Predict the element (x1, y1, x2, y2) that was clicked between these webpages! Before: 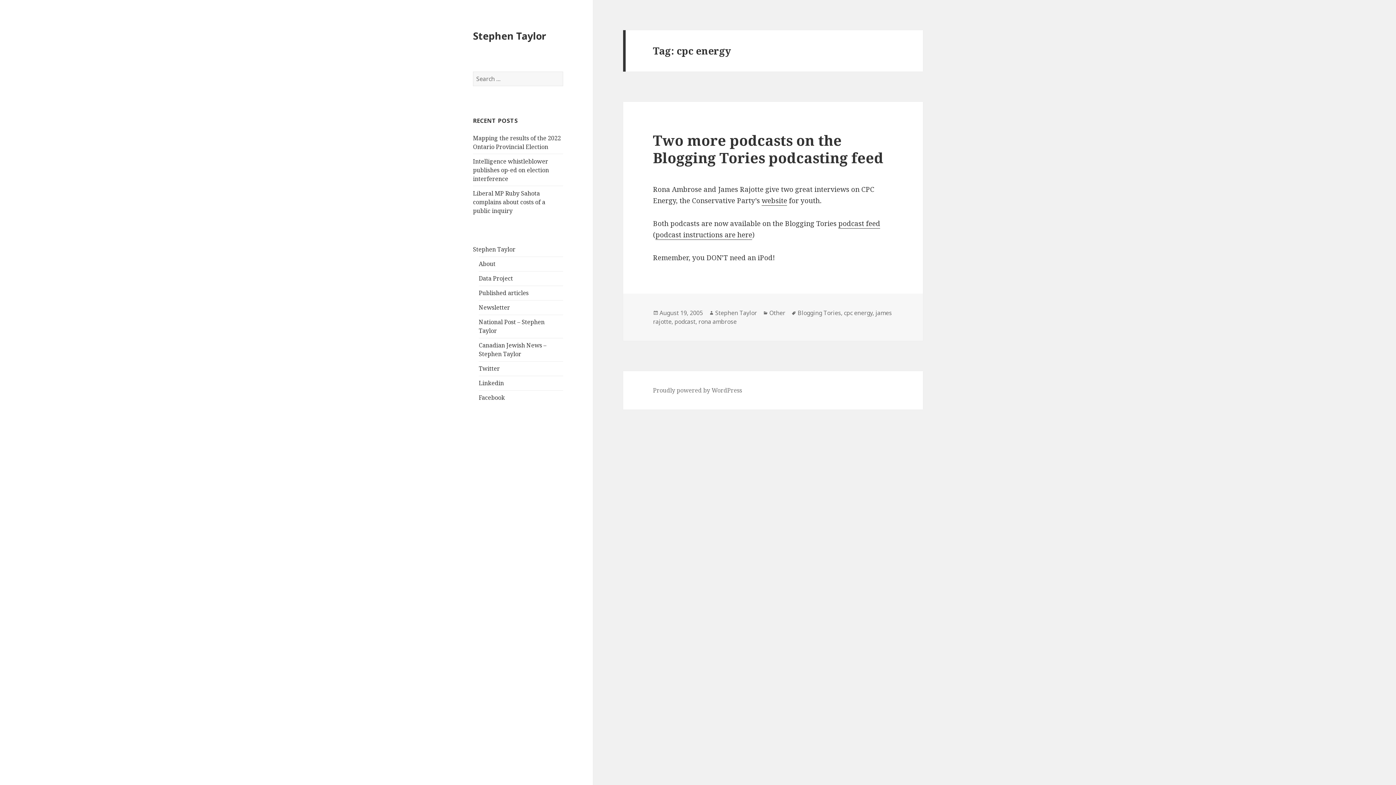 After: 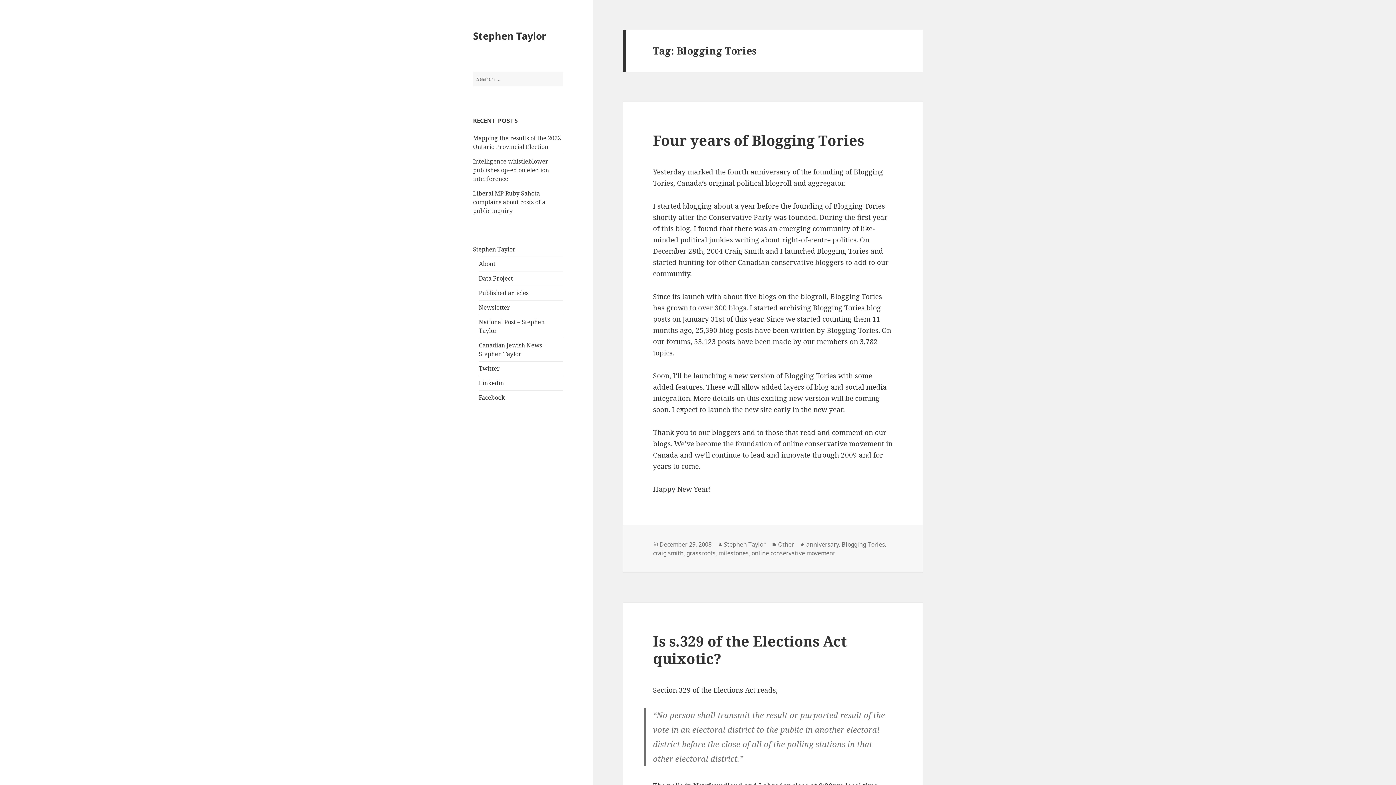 Action: label: Blogging Tories bbox: (797, 309, 841, 317)